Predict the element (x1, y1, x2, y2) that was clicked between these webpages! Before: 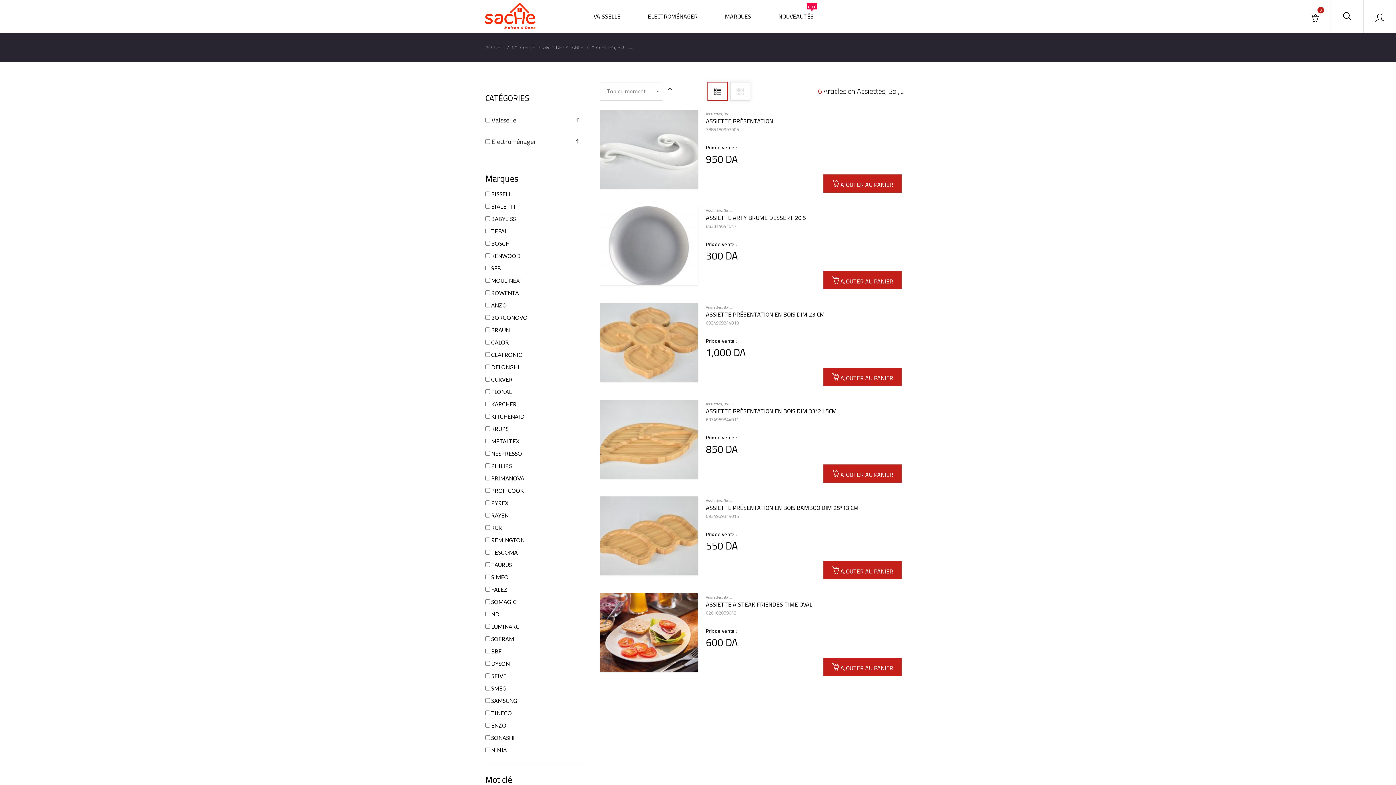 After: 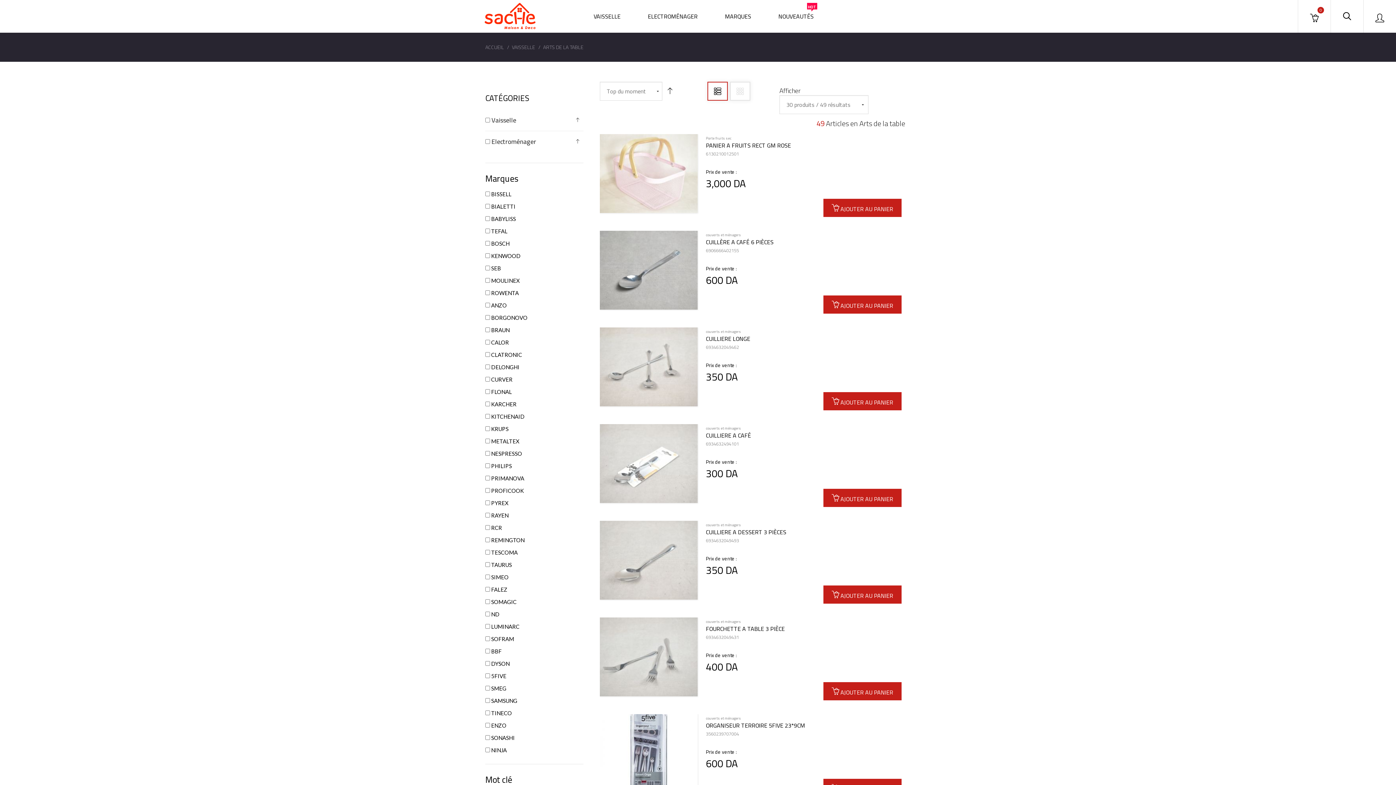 Action: label: ARTS DE LA TABLE bbox: (543, 42, 583, 52)